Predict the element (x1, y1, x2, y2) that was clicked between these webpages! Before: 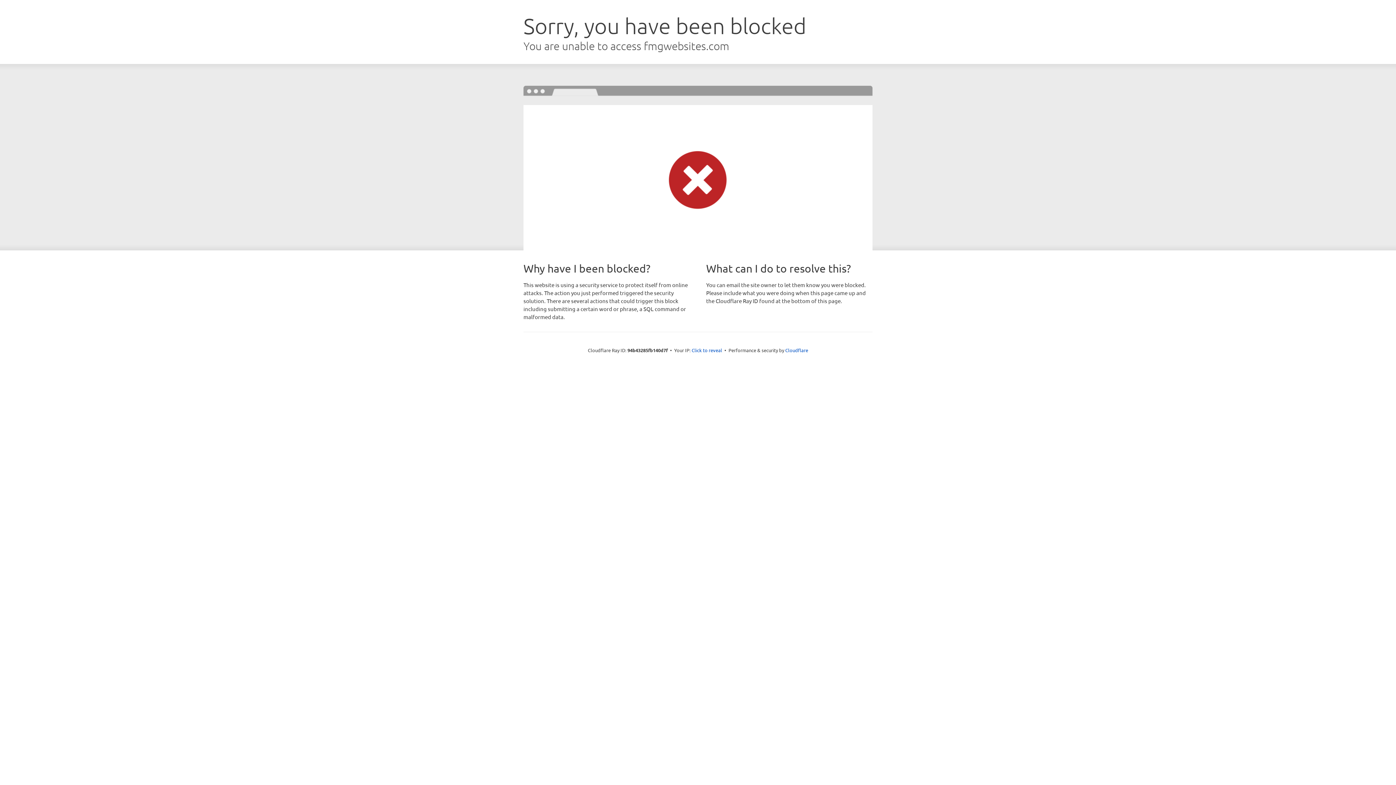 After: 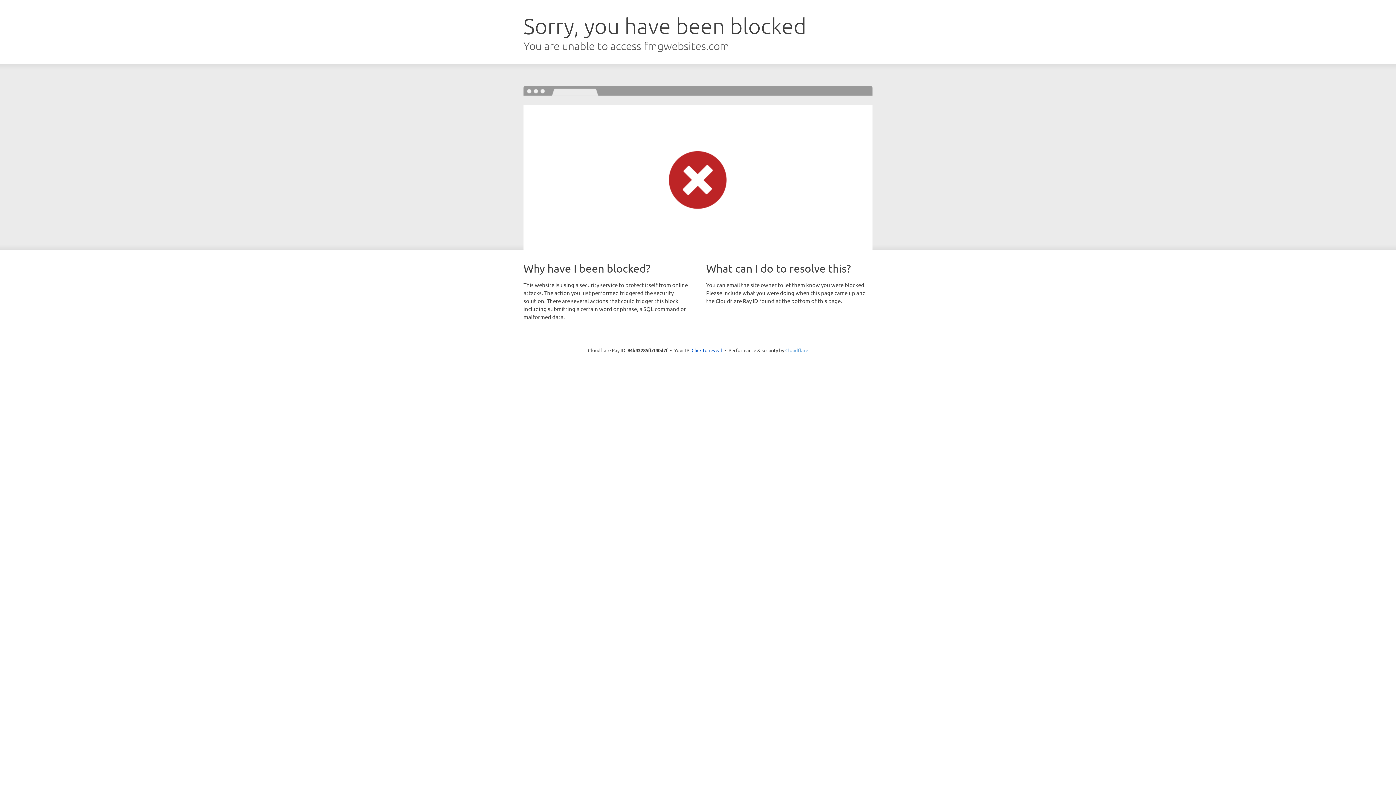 Action: bbox: (785, 347, 808, 353) label: Cloudflare